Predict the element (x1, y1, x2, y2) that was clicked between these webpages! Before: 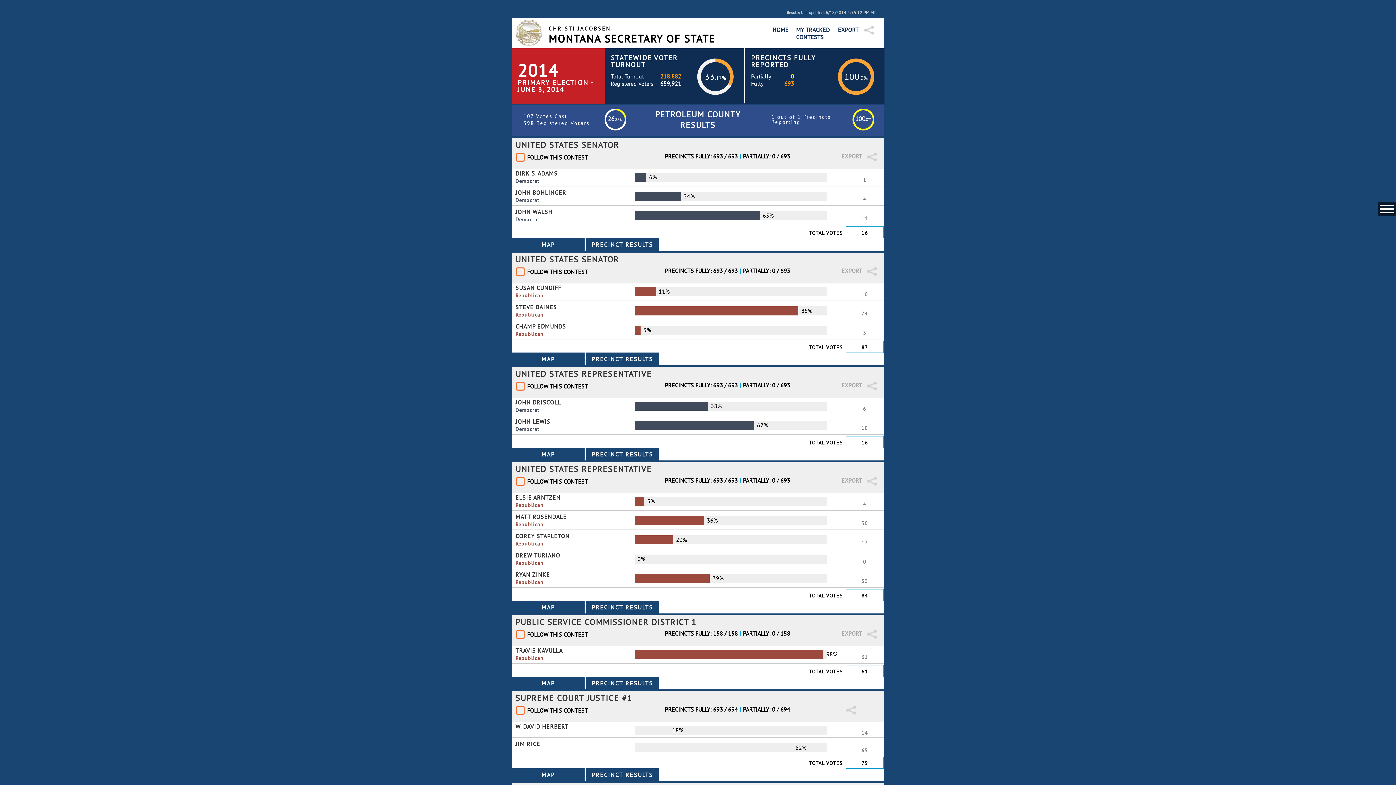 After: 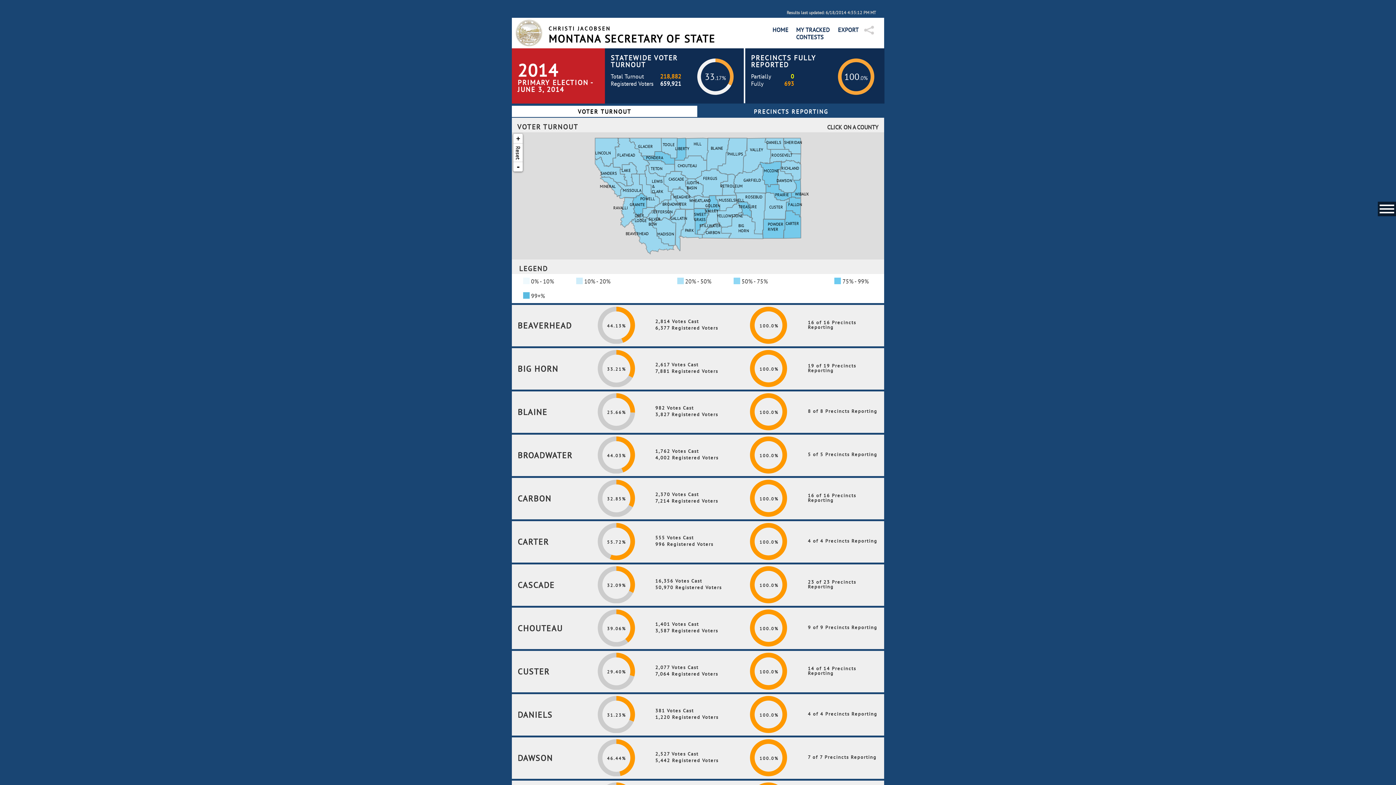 Action: label: STATEWIDE VOTER TURNOUT bbox: (610, 53, 677, 69)